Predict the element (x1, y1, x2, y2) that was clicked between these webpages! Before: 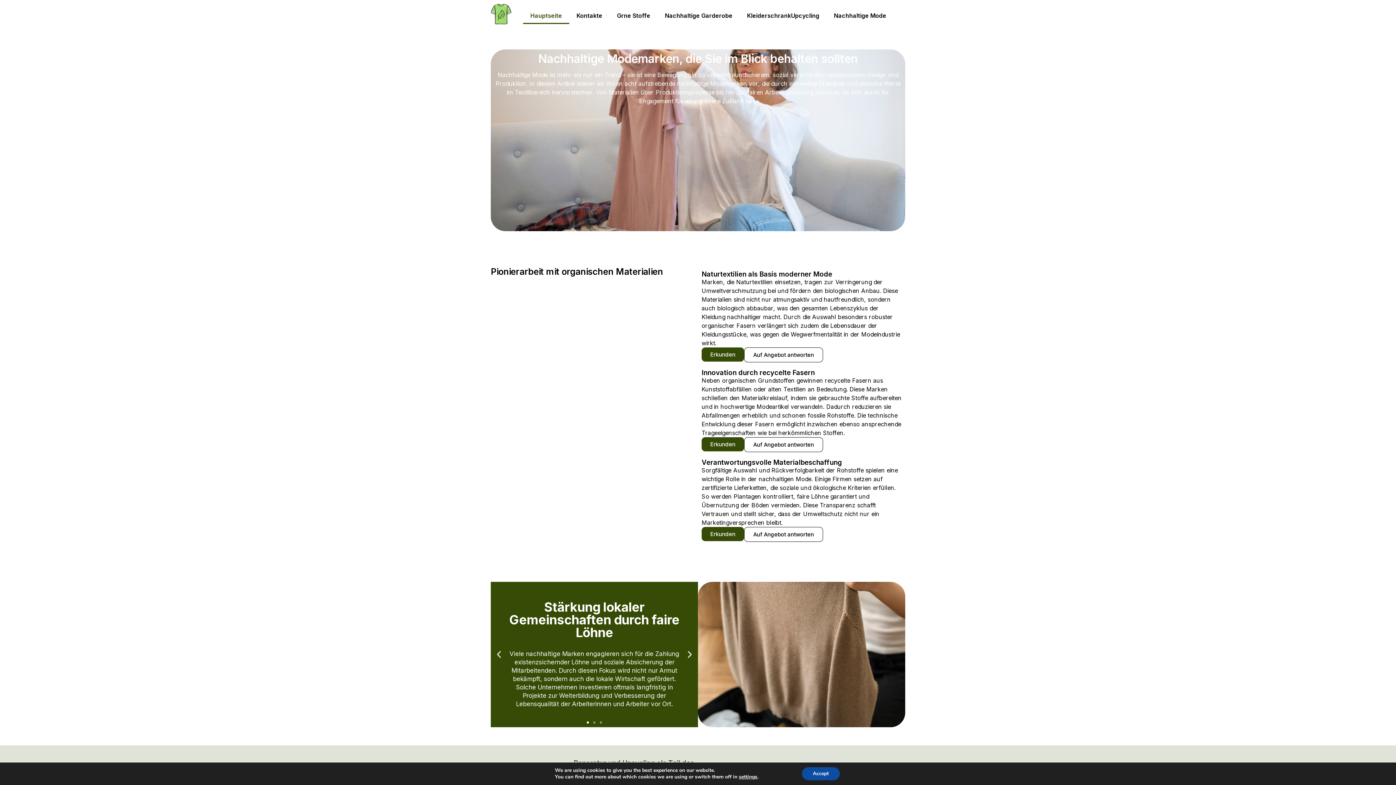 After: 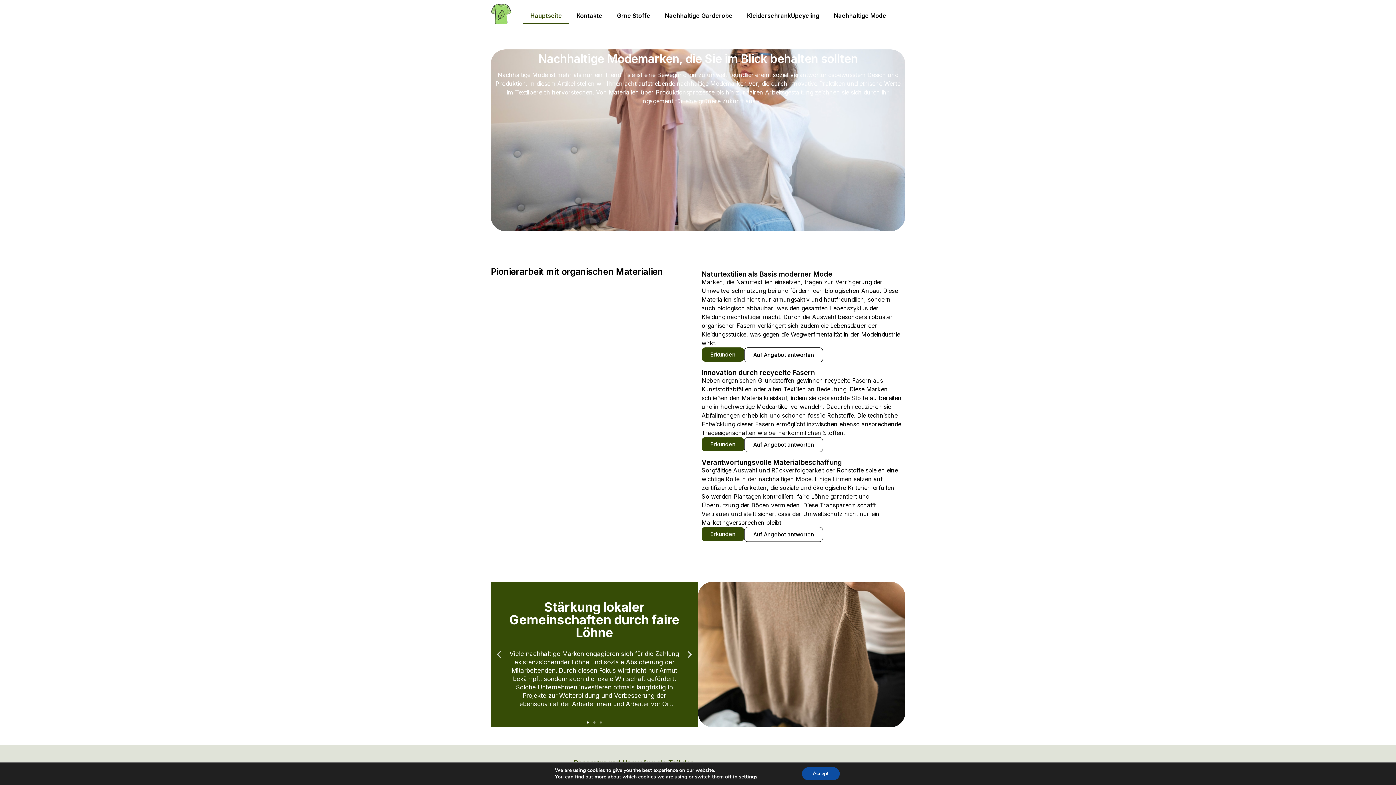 Action: bbox: (523, 7, 569, 24) label: Hauptseite